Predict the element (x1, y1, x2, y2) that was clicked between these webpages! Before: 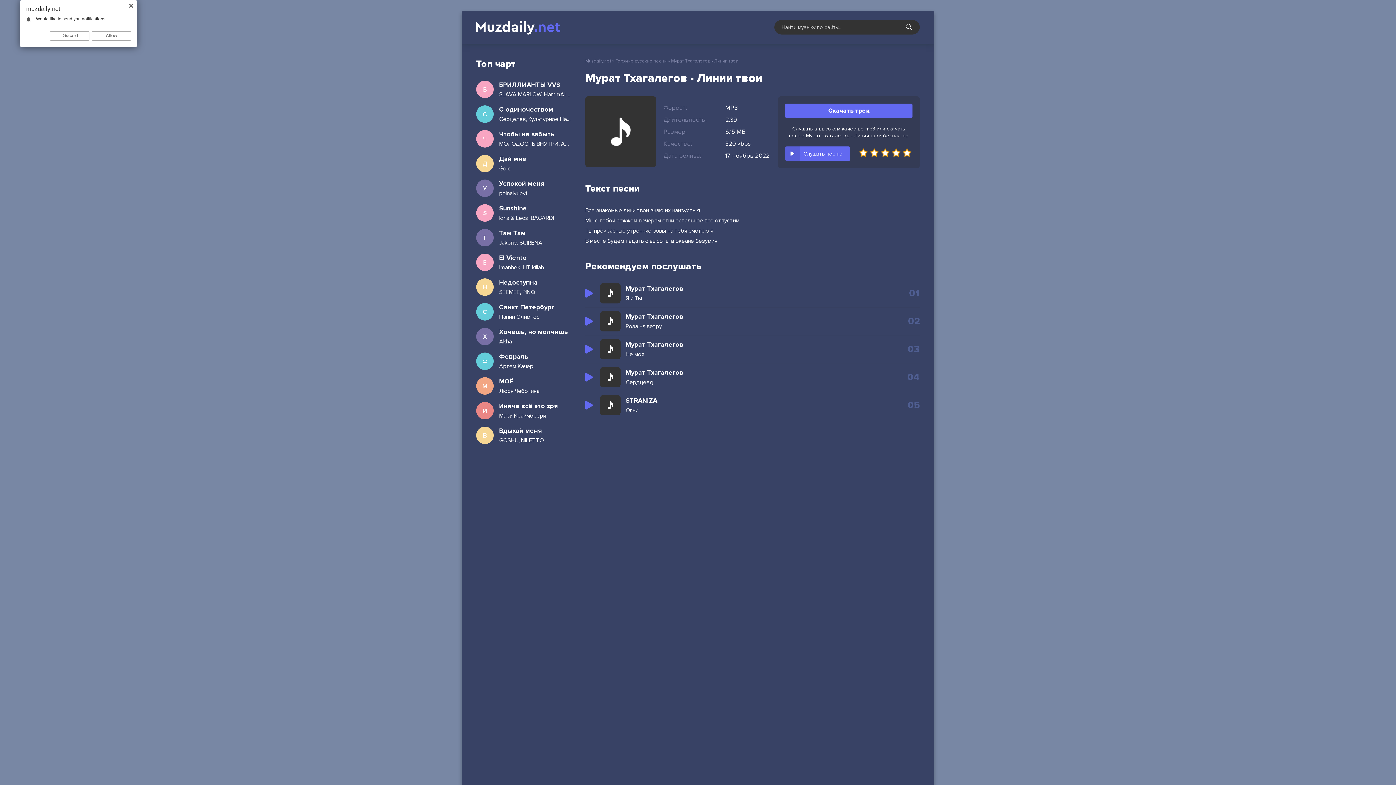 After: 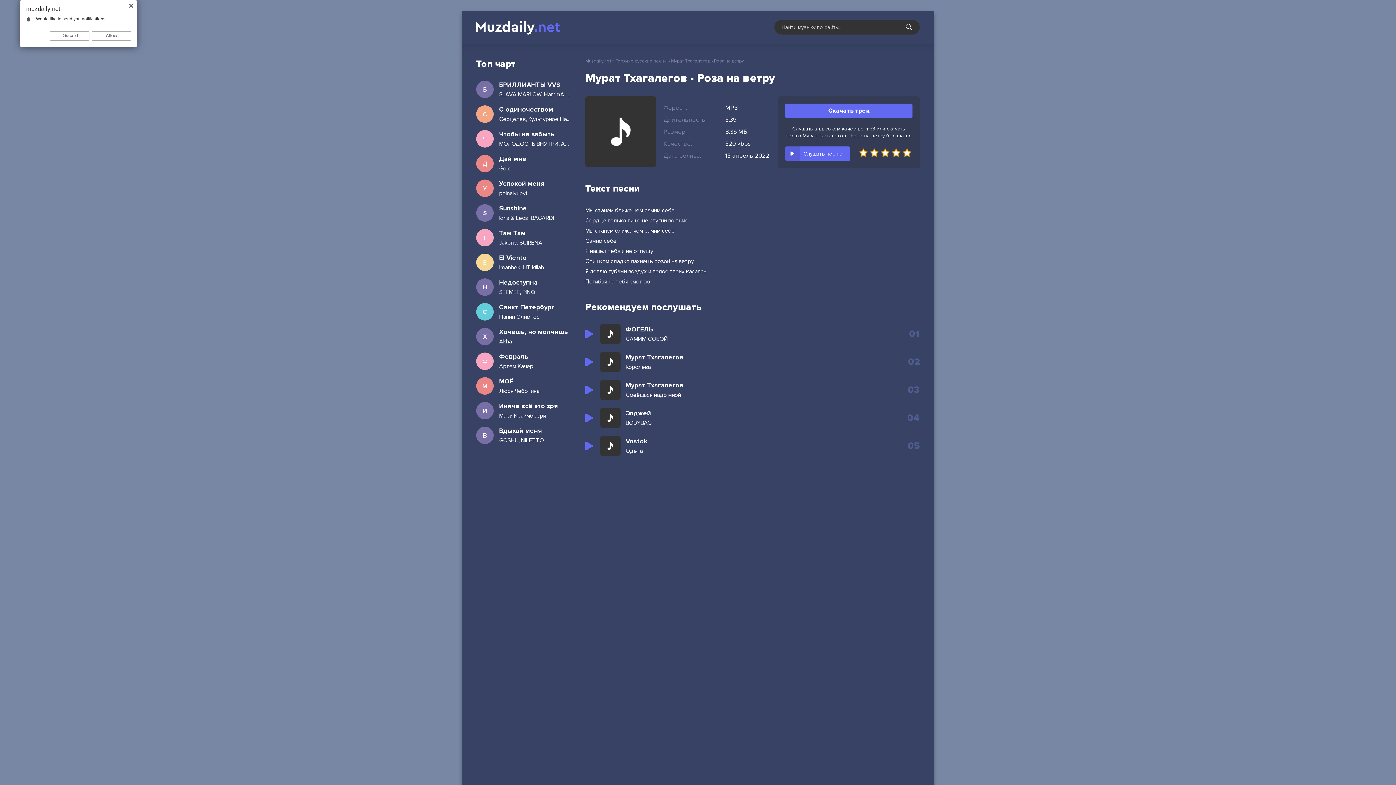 Action: bbox: (600, 311, 901, 331) label: Мурат Тхагалегов
Роза на ветру